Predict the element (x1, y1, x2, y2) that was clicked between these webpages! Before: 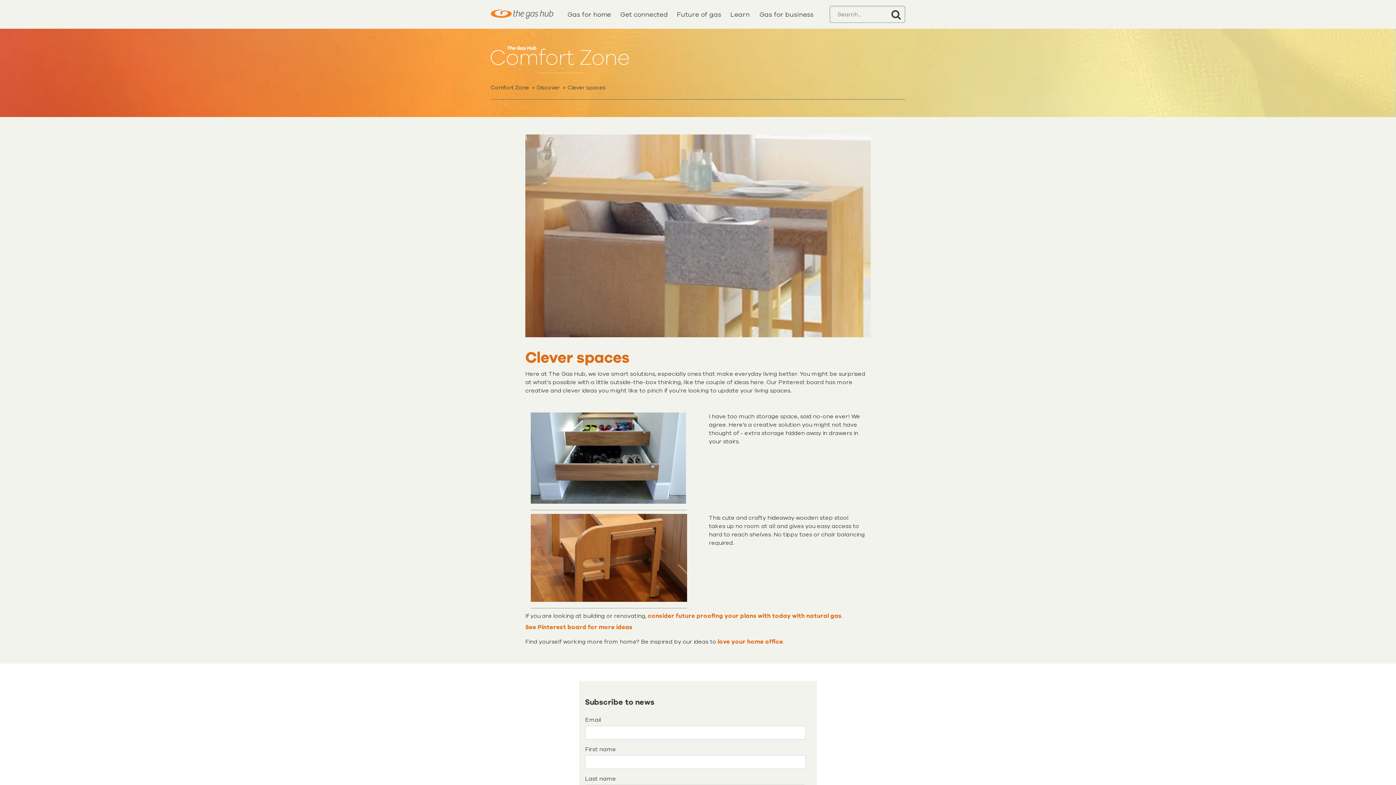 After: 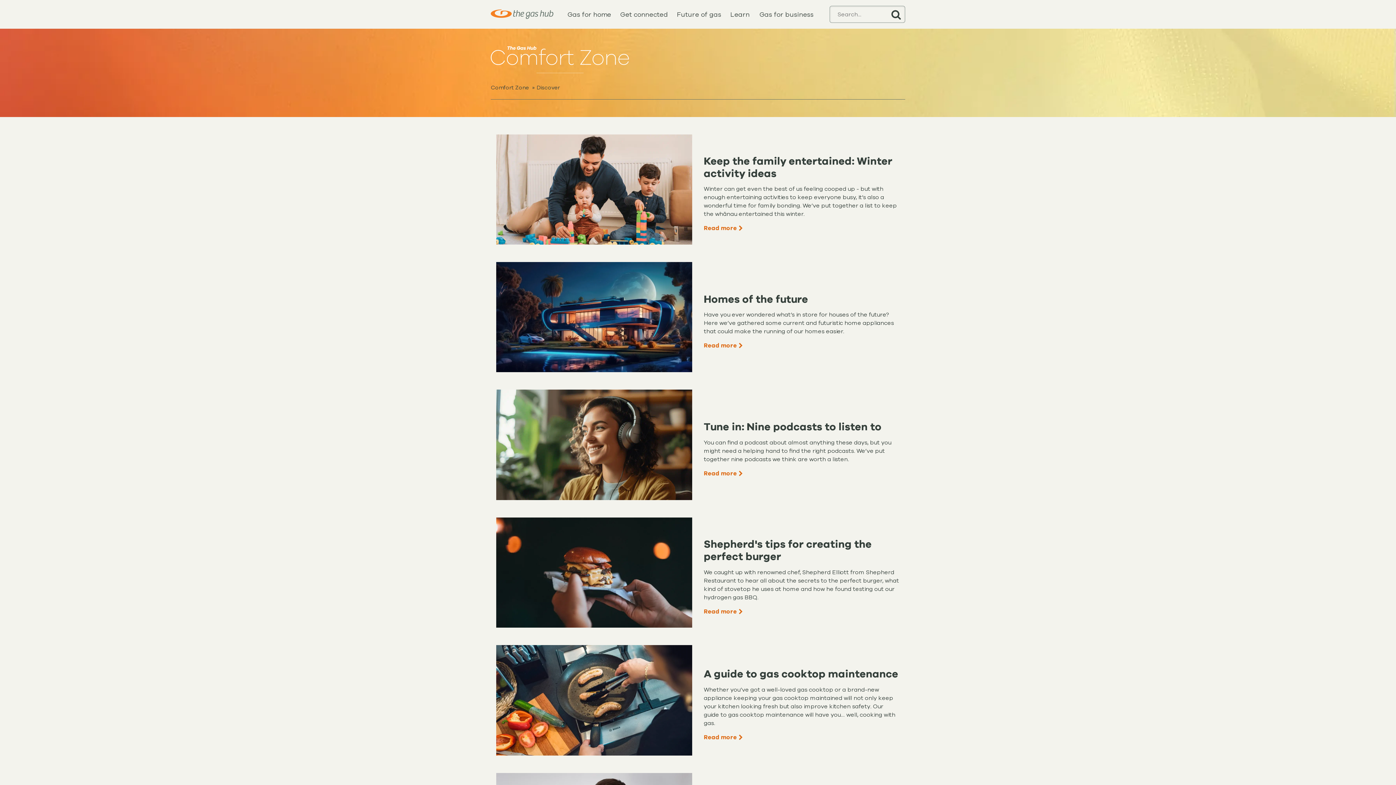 Action: label: Discover bbox: (536, 84, 560, 91)